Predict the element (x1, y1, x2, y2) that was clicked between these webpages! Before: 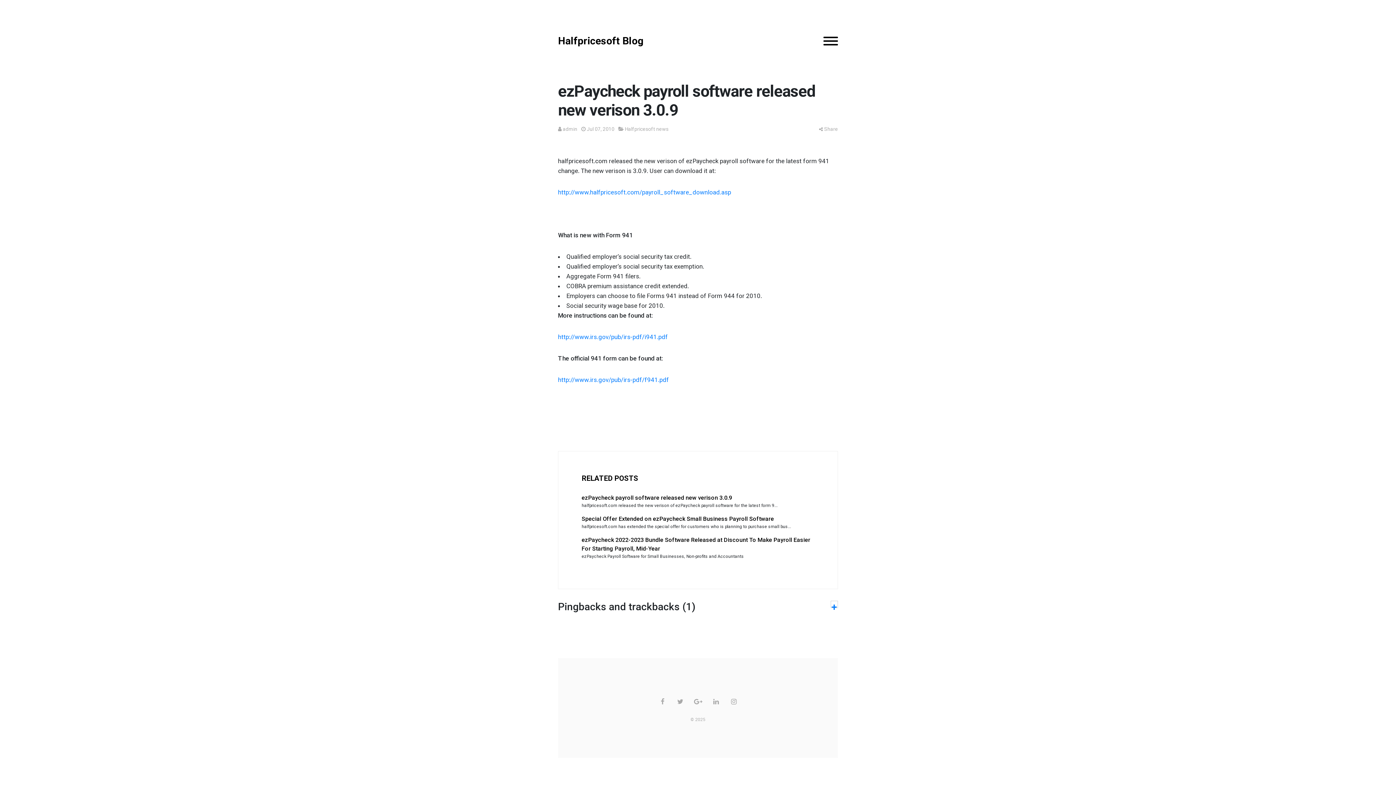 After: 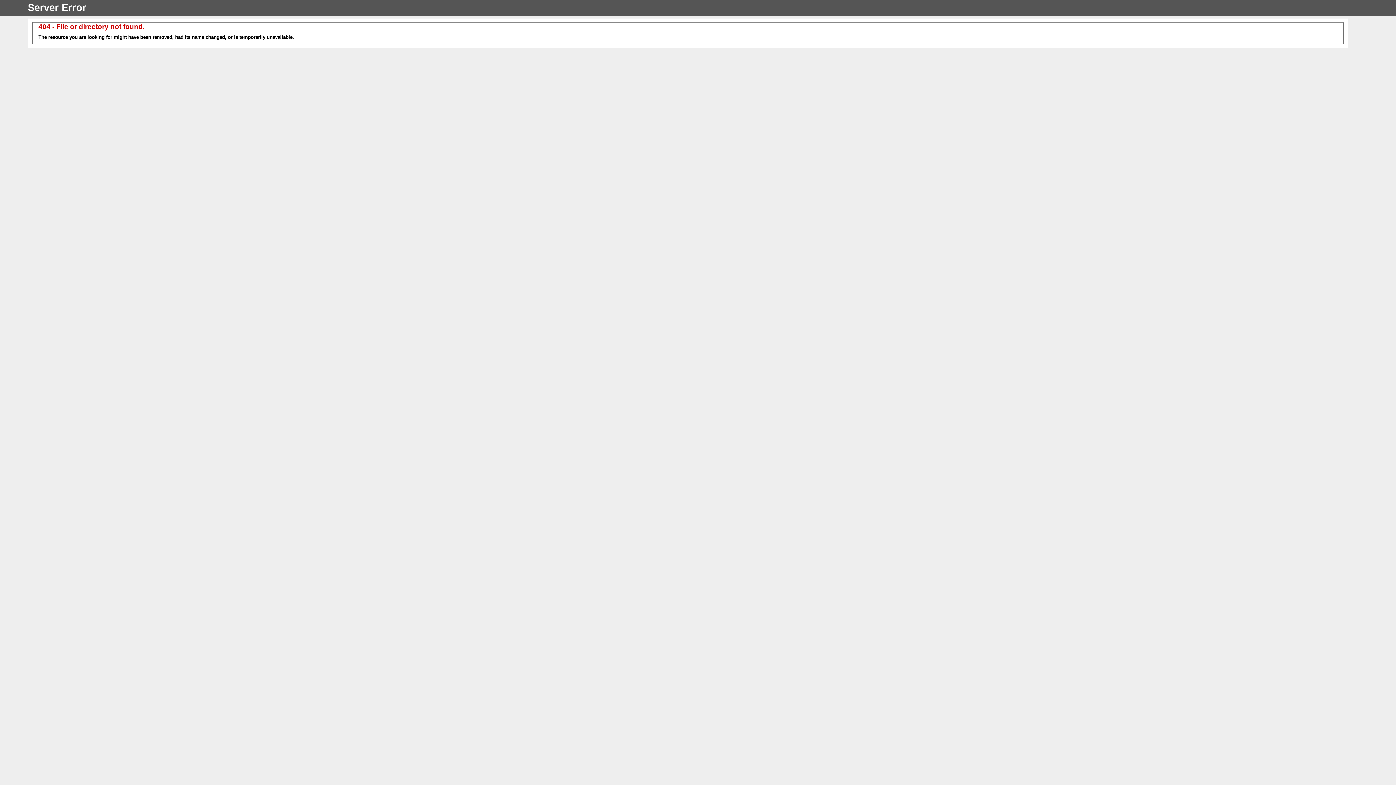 Action: label: admin bbox: (562, 126, 577, 132)